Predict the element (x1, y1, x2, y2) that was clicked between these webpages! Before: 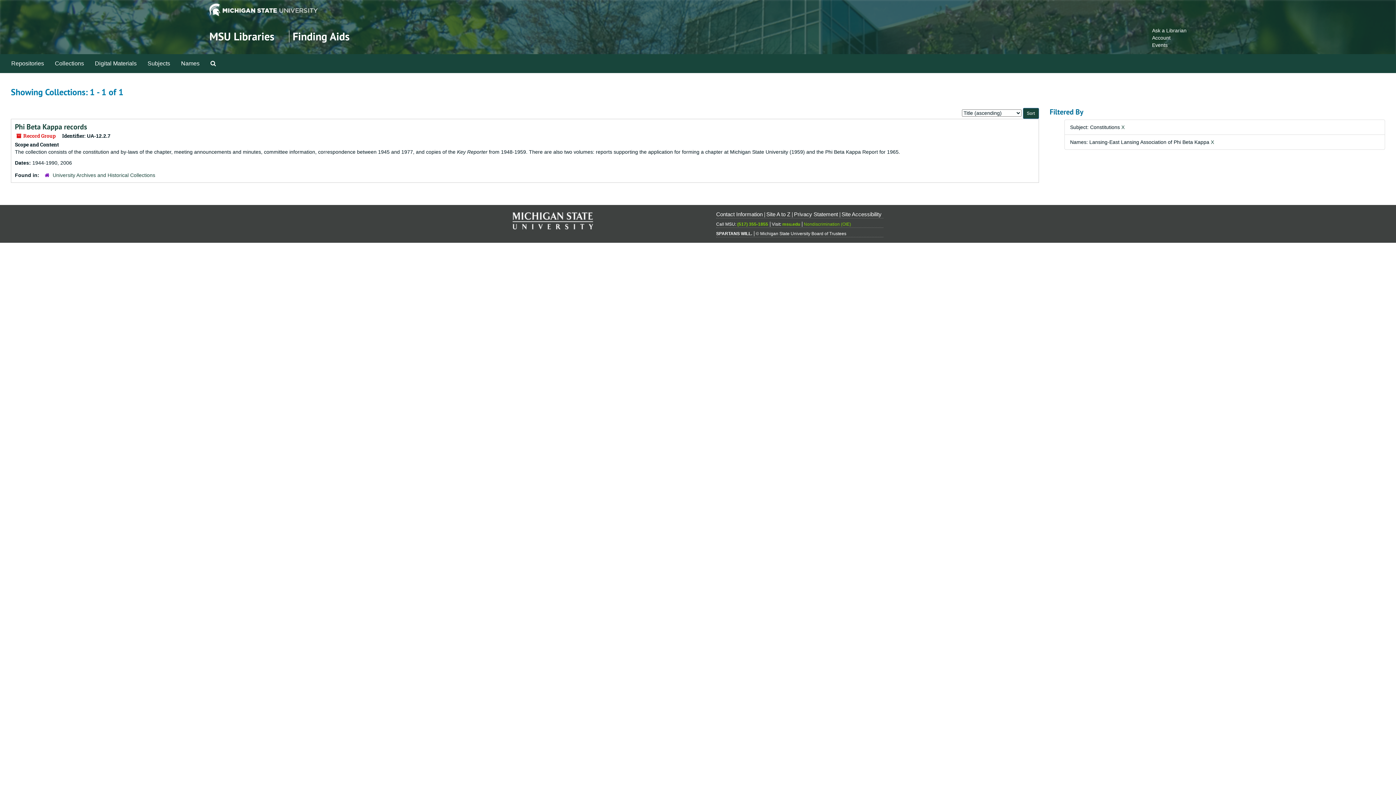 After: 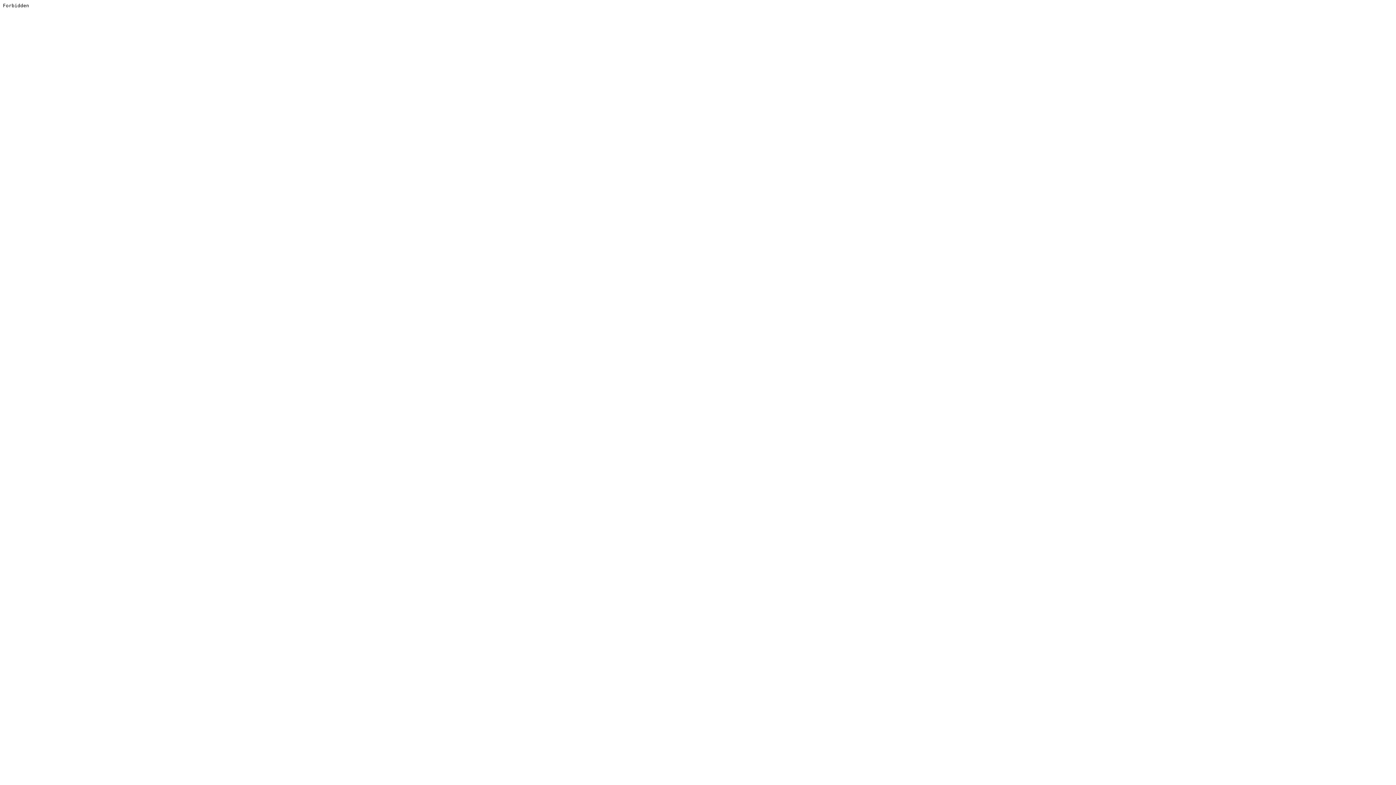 Action: bbox: (209, 29, 274, 43) label: MSU Libraries